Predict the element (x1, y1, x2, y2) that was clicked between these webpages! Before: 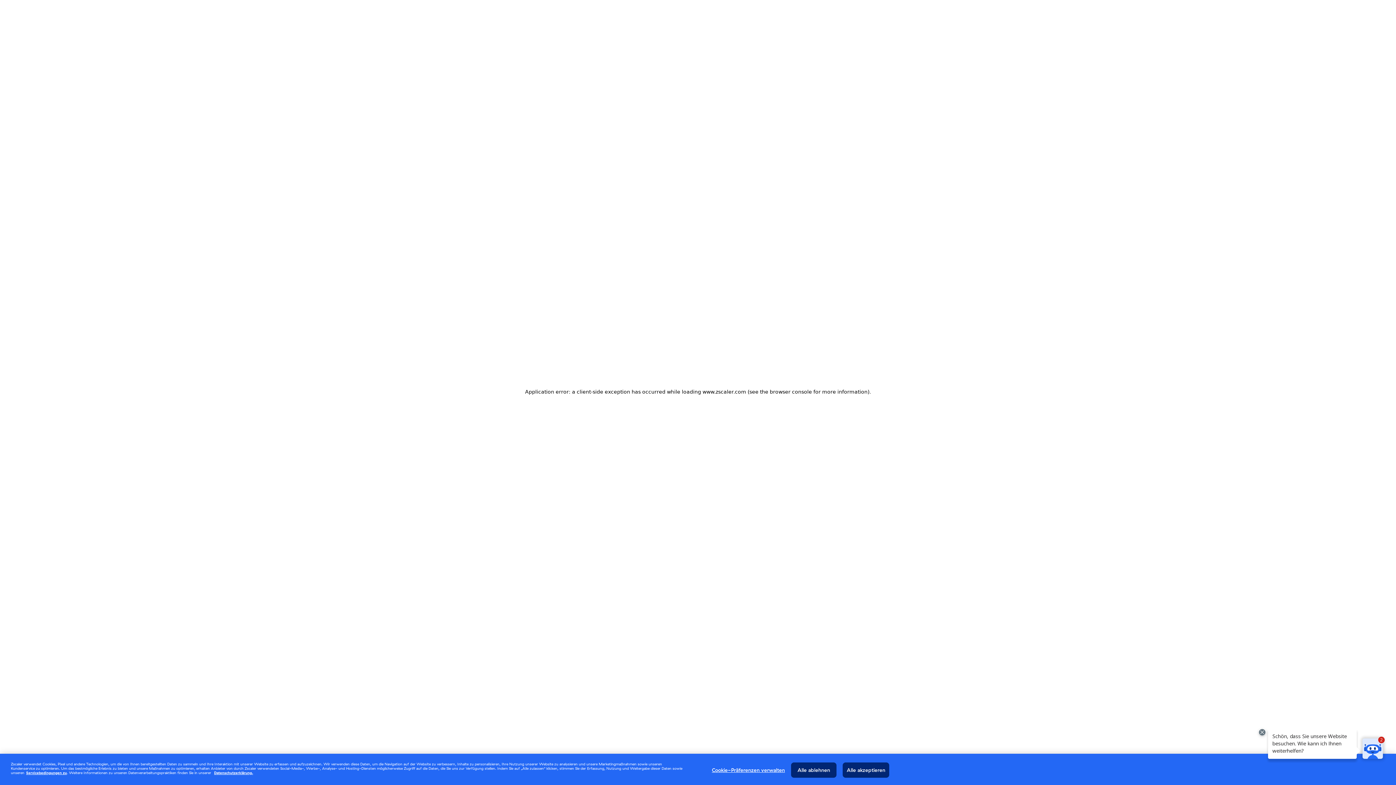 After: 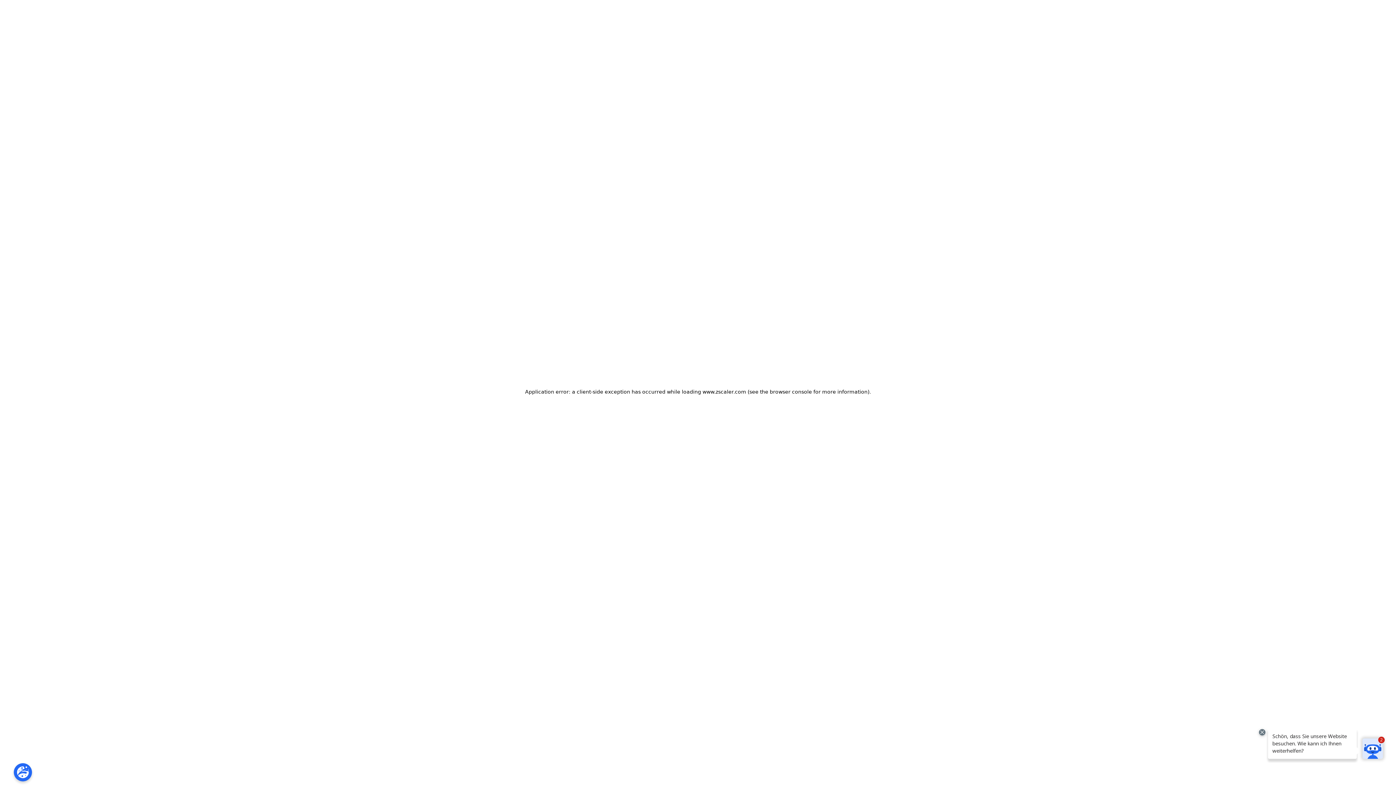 Action: bbox: (791, 762, 836, 778) label: Alle ablehnen